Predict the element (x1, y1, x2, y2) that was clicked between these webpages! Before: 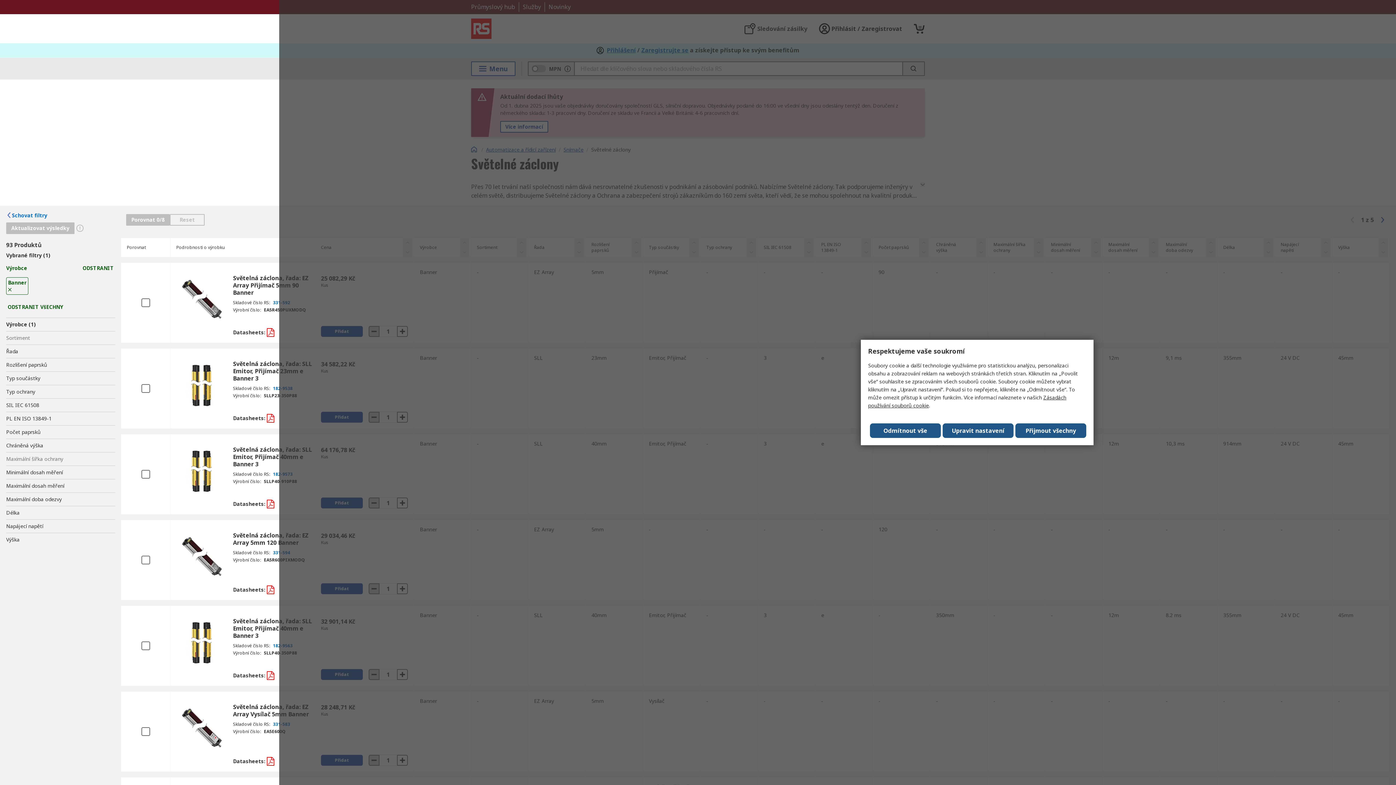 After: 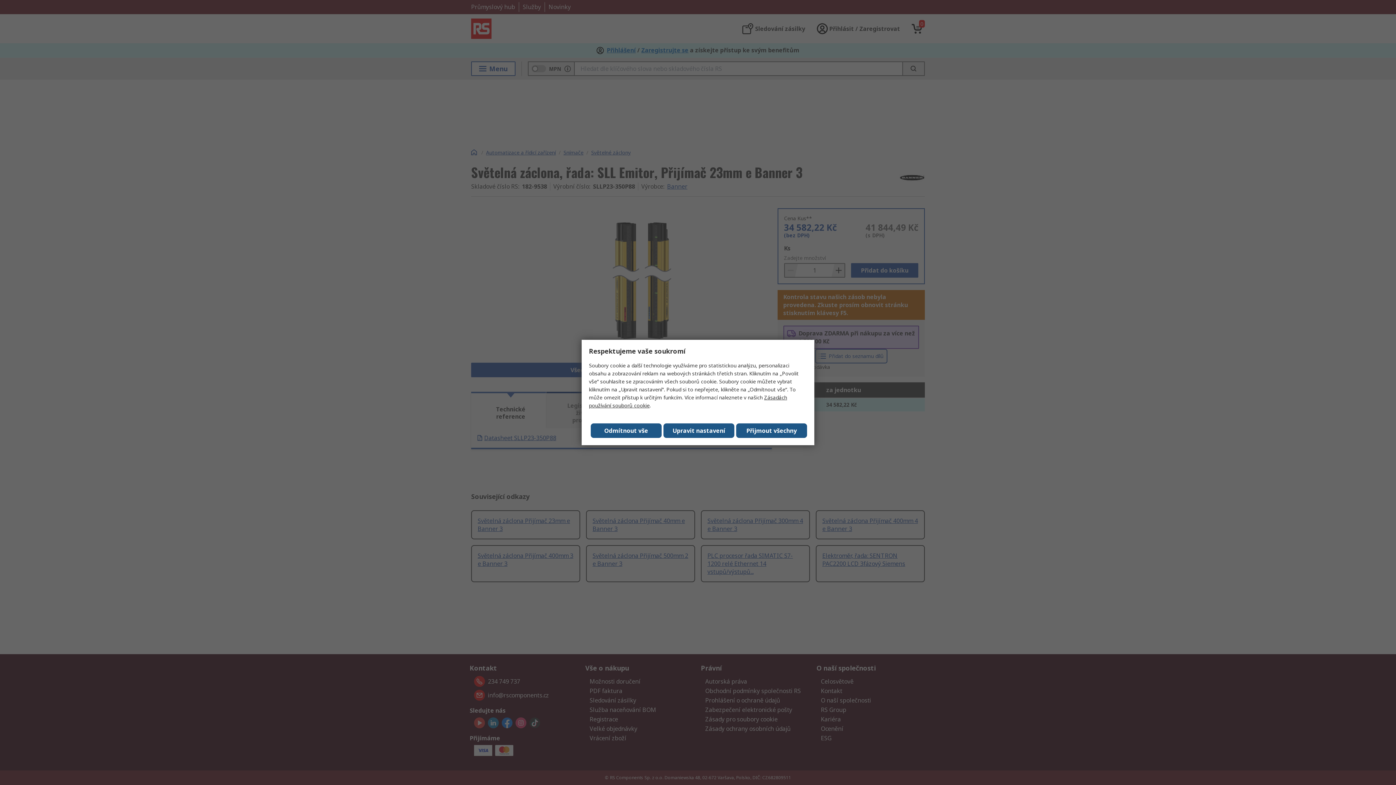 Action: bbox: (176, 360, 227, 411)